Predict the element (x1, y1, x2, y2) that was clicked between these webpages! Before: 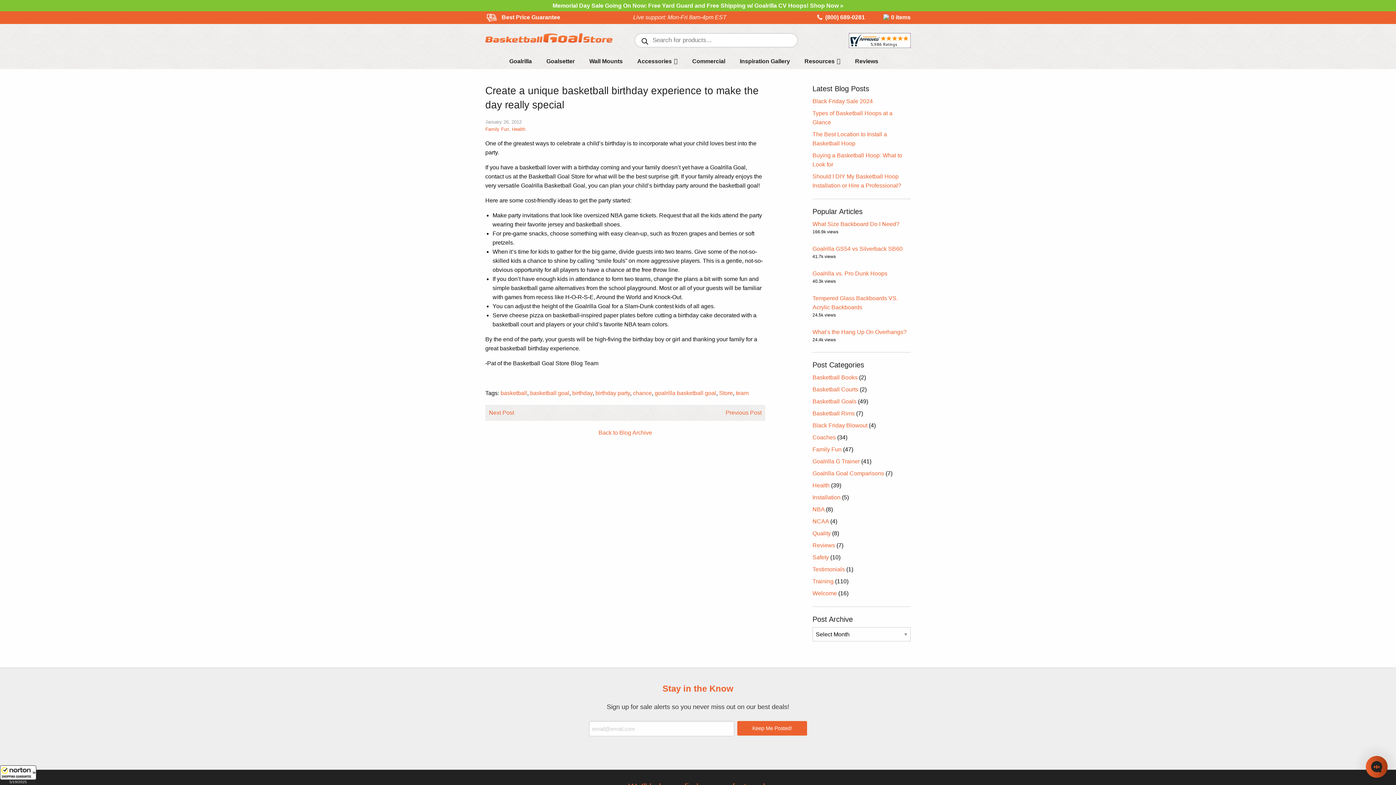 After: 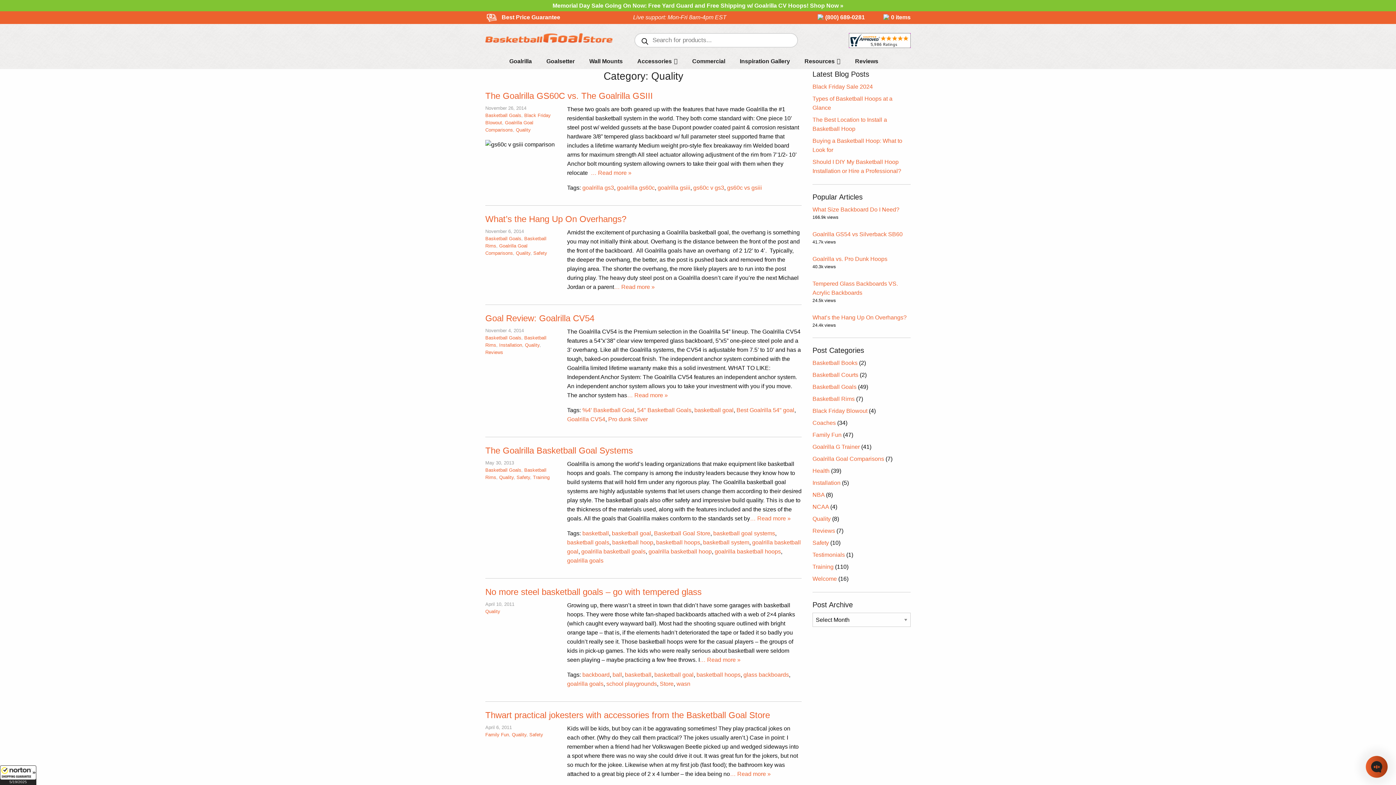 Action: bbox: (812, 530, 830, 536) label: Quality